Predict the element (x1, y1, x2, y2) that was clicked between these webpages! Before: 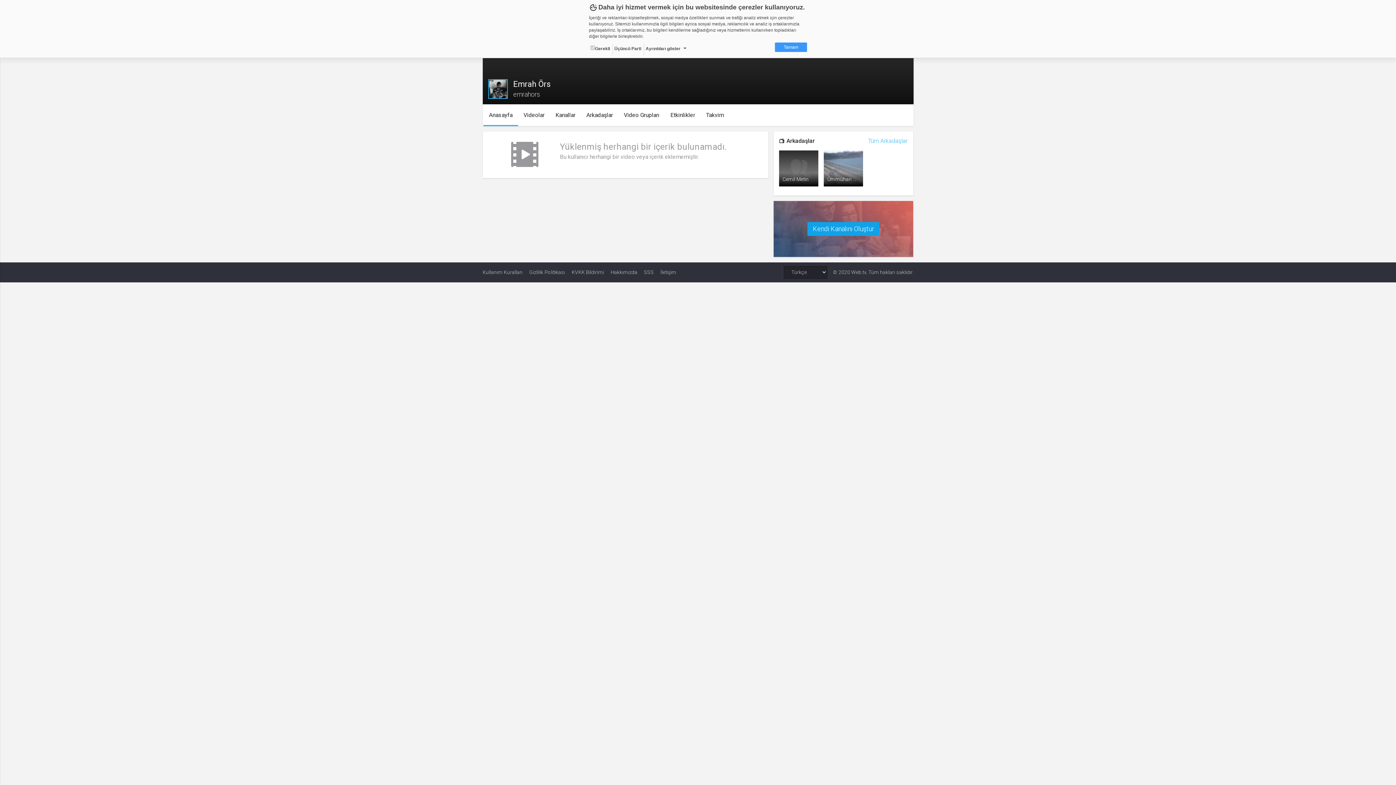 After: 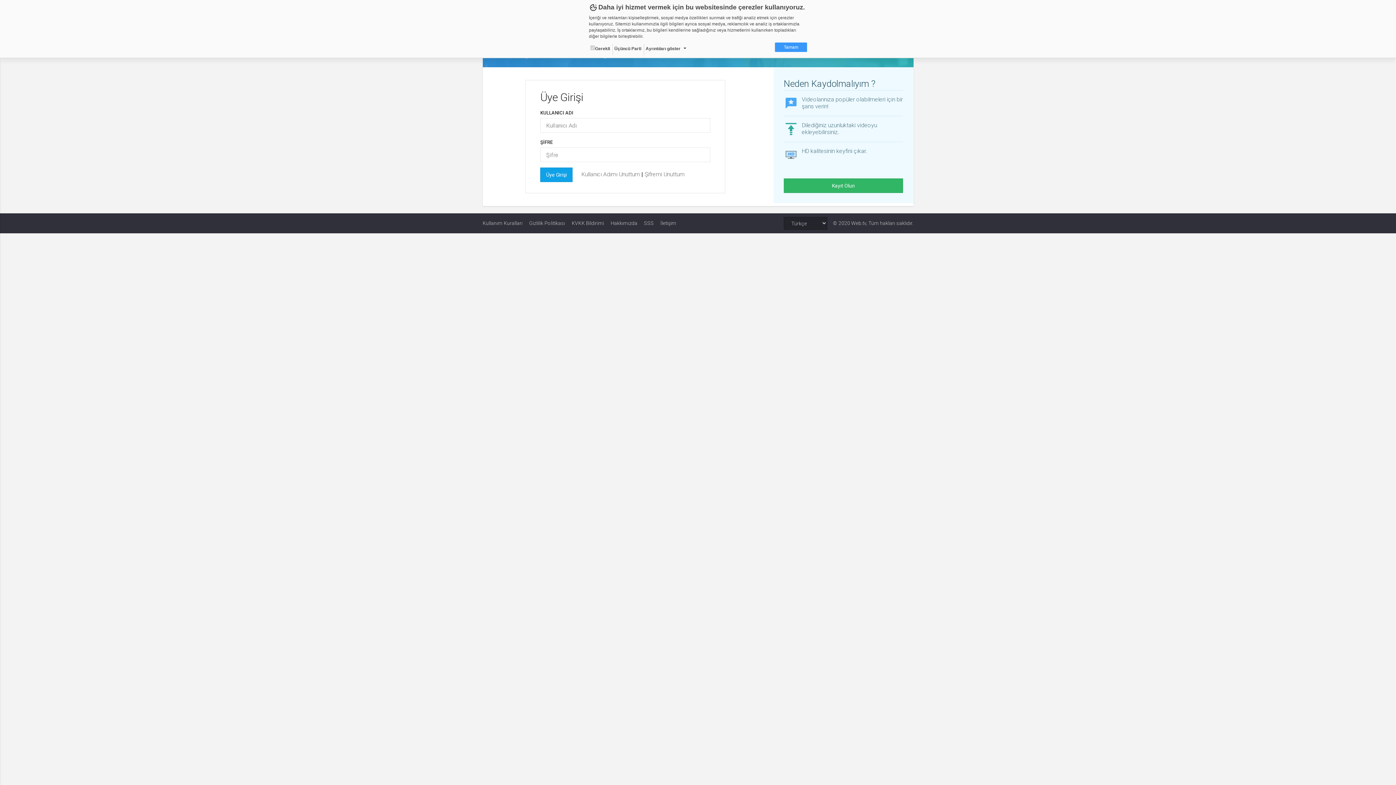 Action: bbox: (807, 222, 879, 236) label: Kendi Kanalını Oluştur